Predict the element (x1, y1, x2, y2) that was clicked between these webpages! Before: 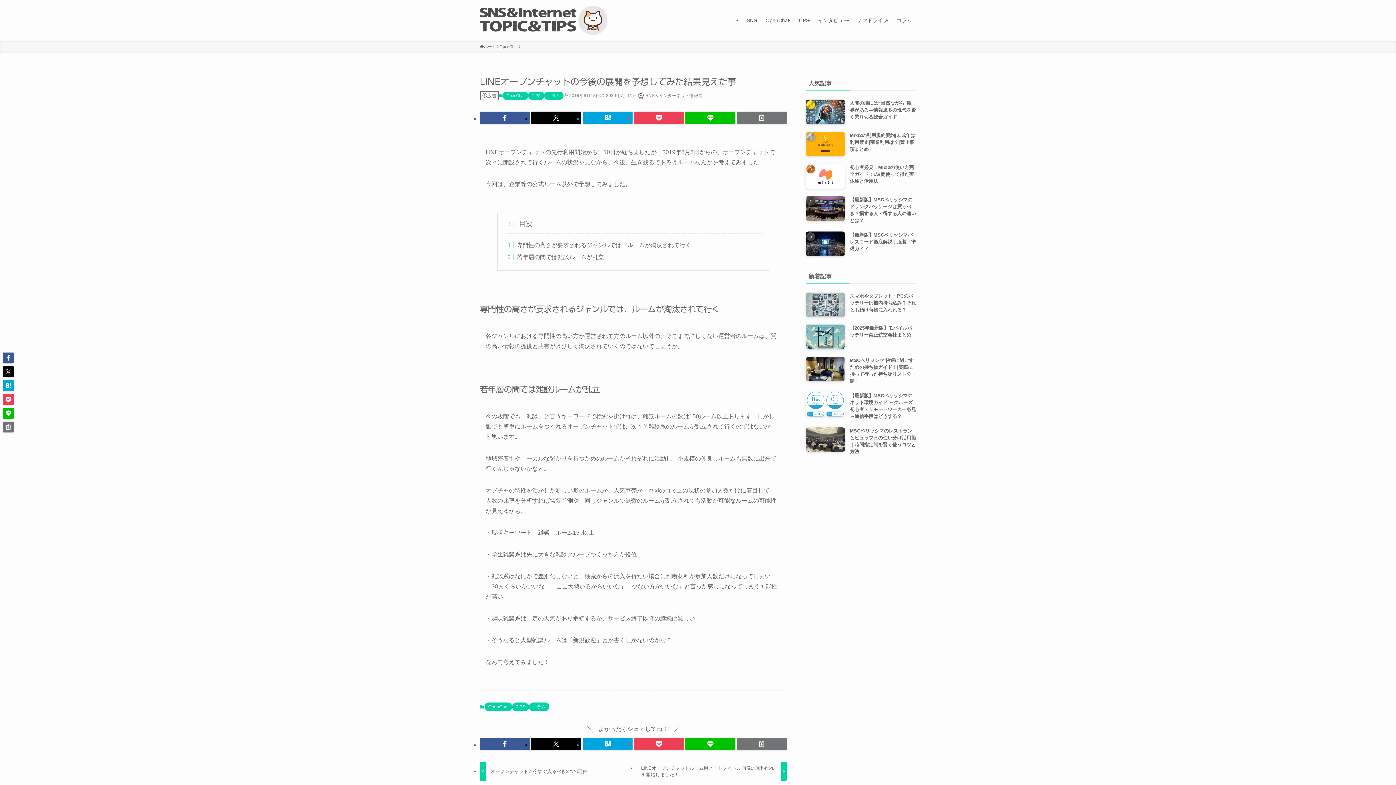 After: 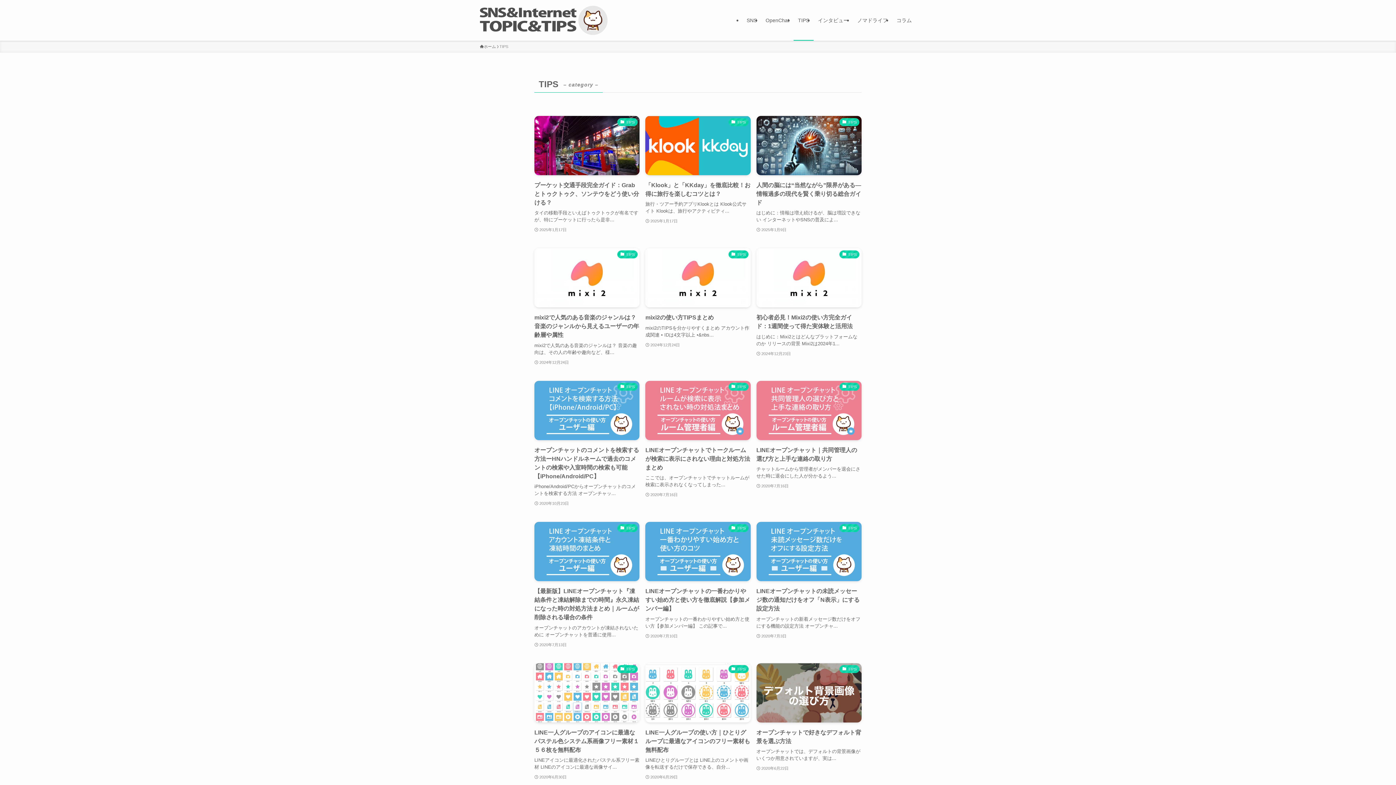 Action: bbox: (512, 702, 529, 711) label: TIPS